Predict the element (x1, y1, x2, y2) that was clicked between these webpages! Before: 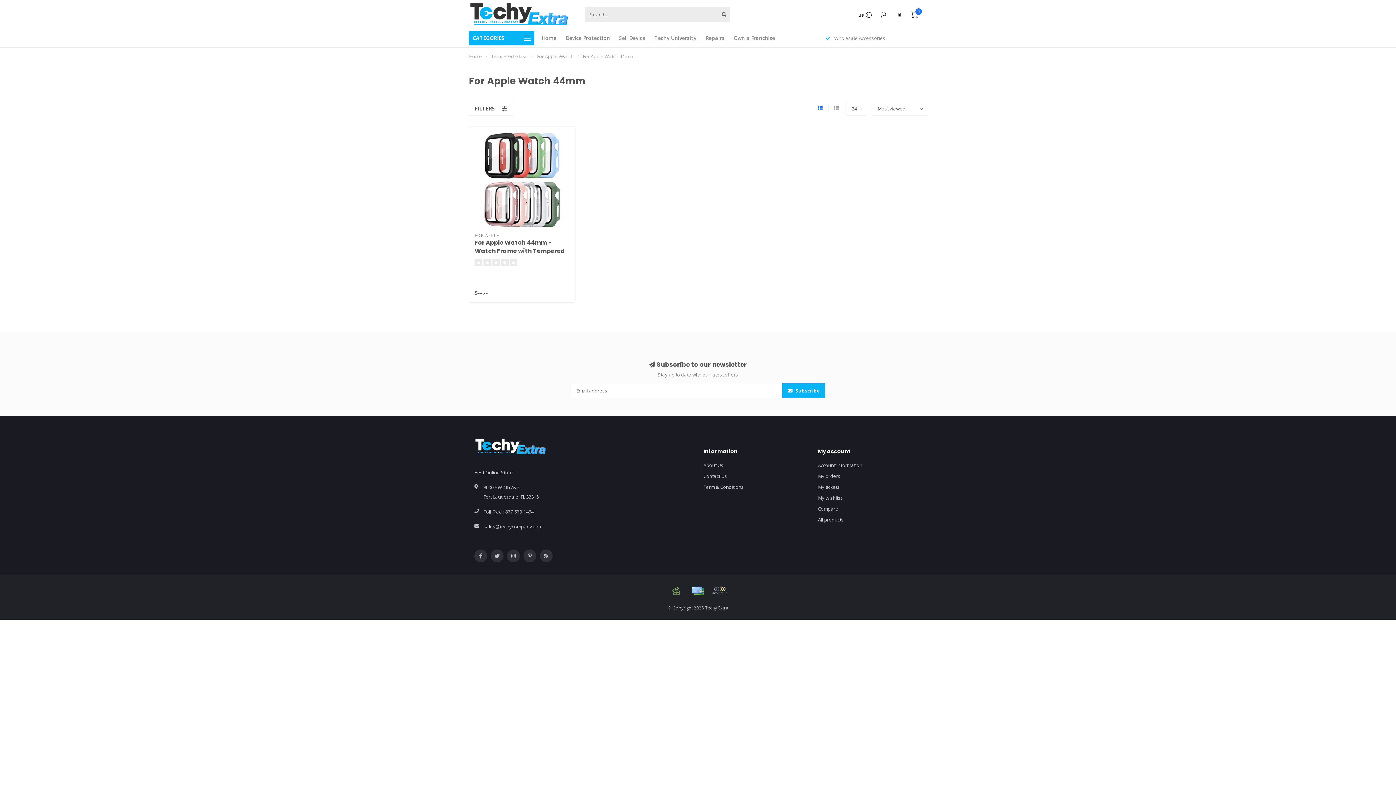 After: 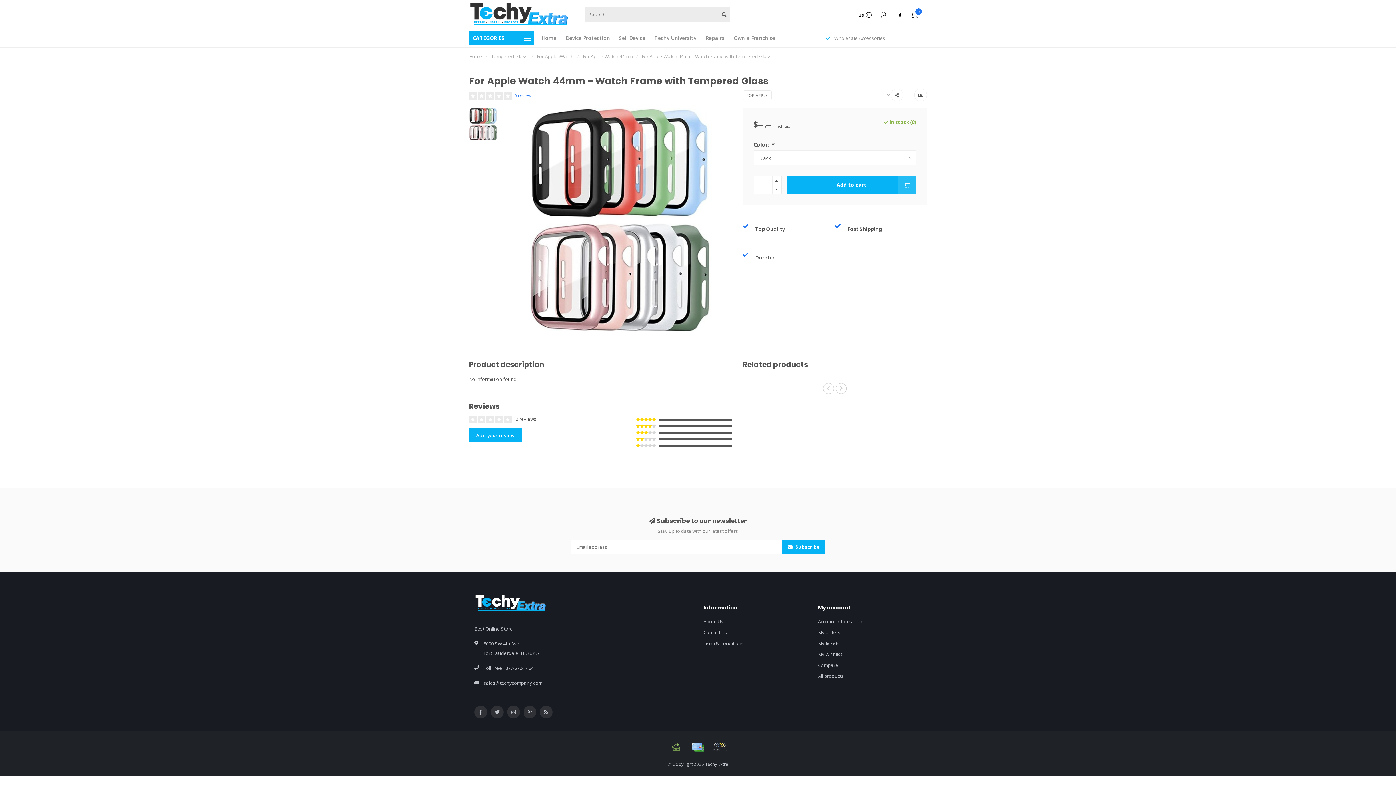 Action: label: For Apple Watch 44mm - Watch Frame with Tempered Glass bbox: (474, 238, 565, 263)